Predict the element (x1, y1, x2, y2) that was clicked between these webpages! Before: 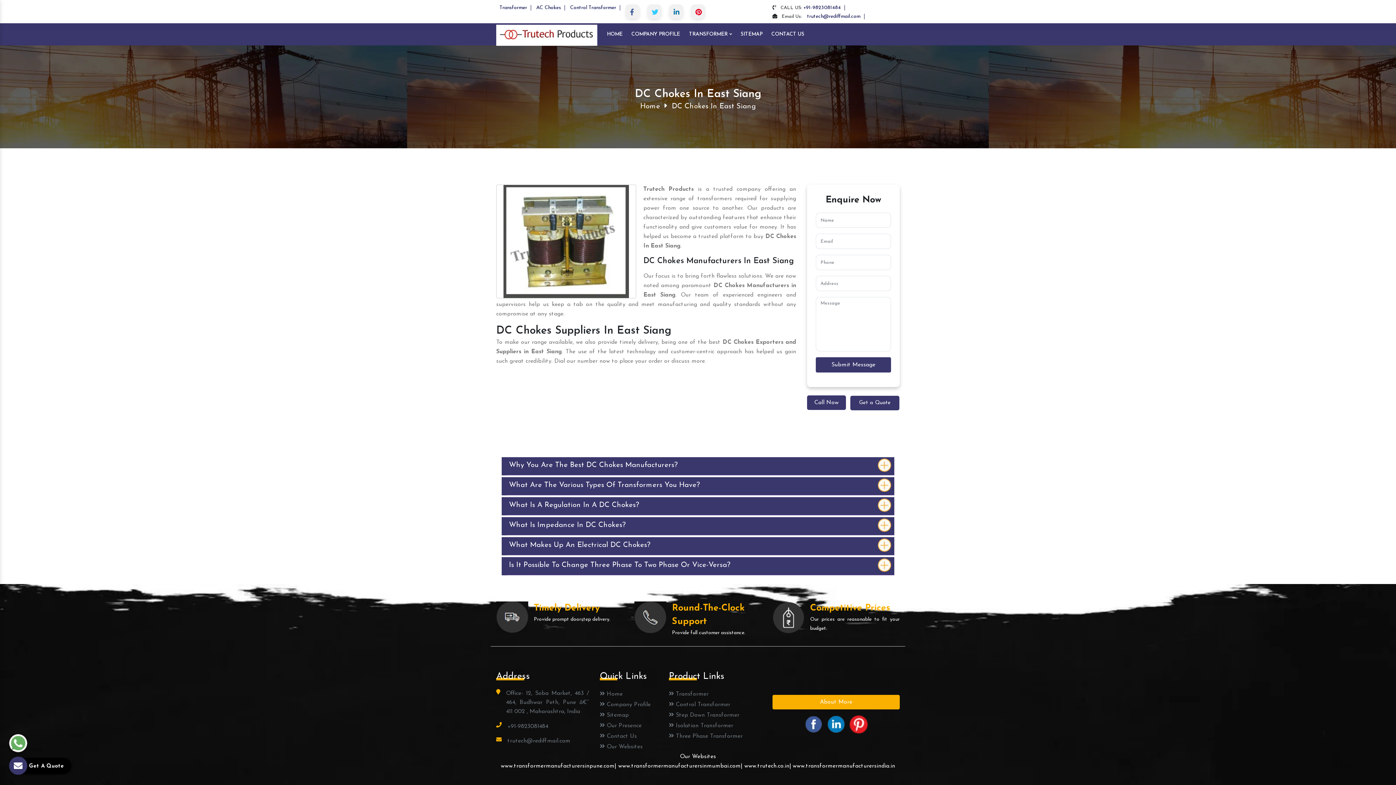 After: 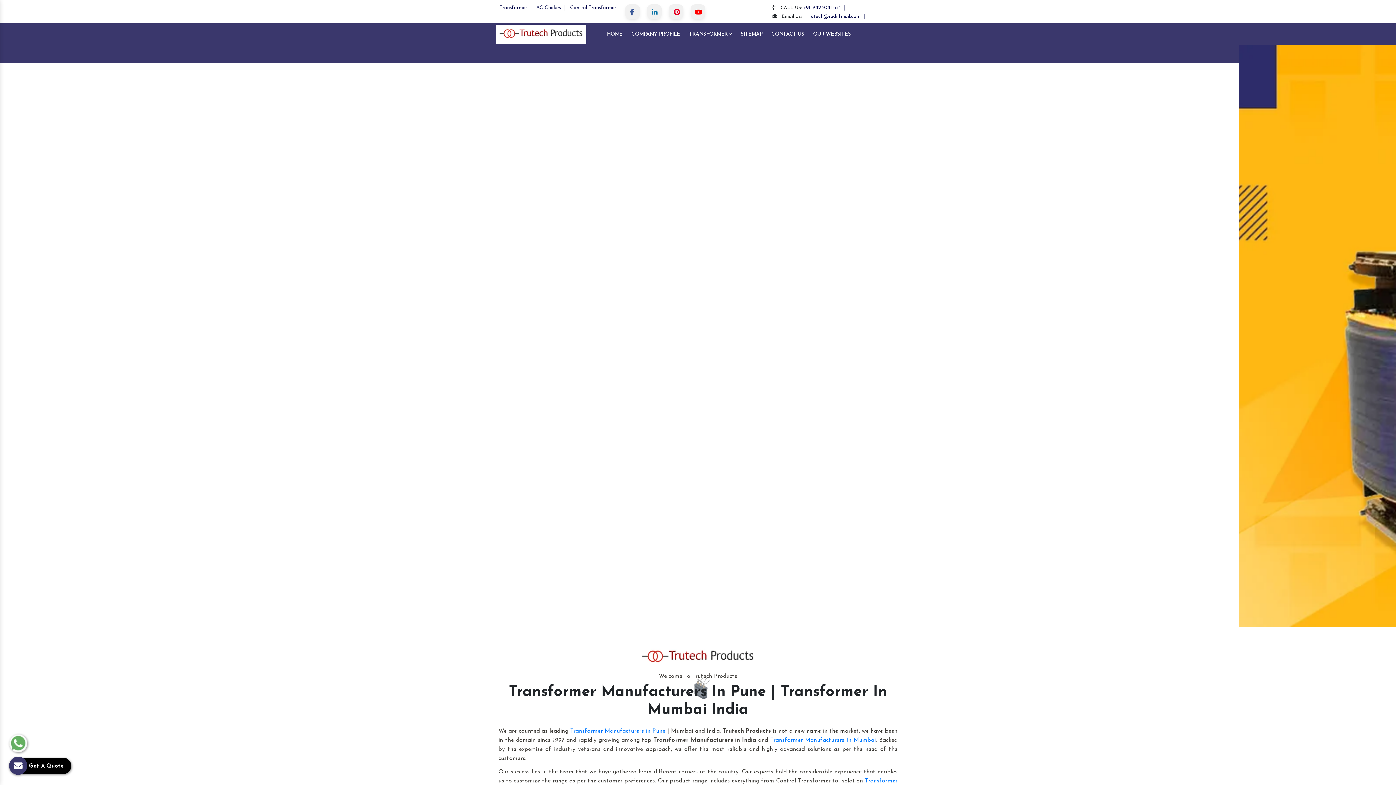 Action: bbox: (640, 102, 660, 110) label: Home